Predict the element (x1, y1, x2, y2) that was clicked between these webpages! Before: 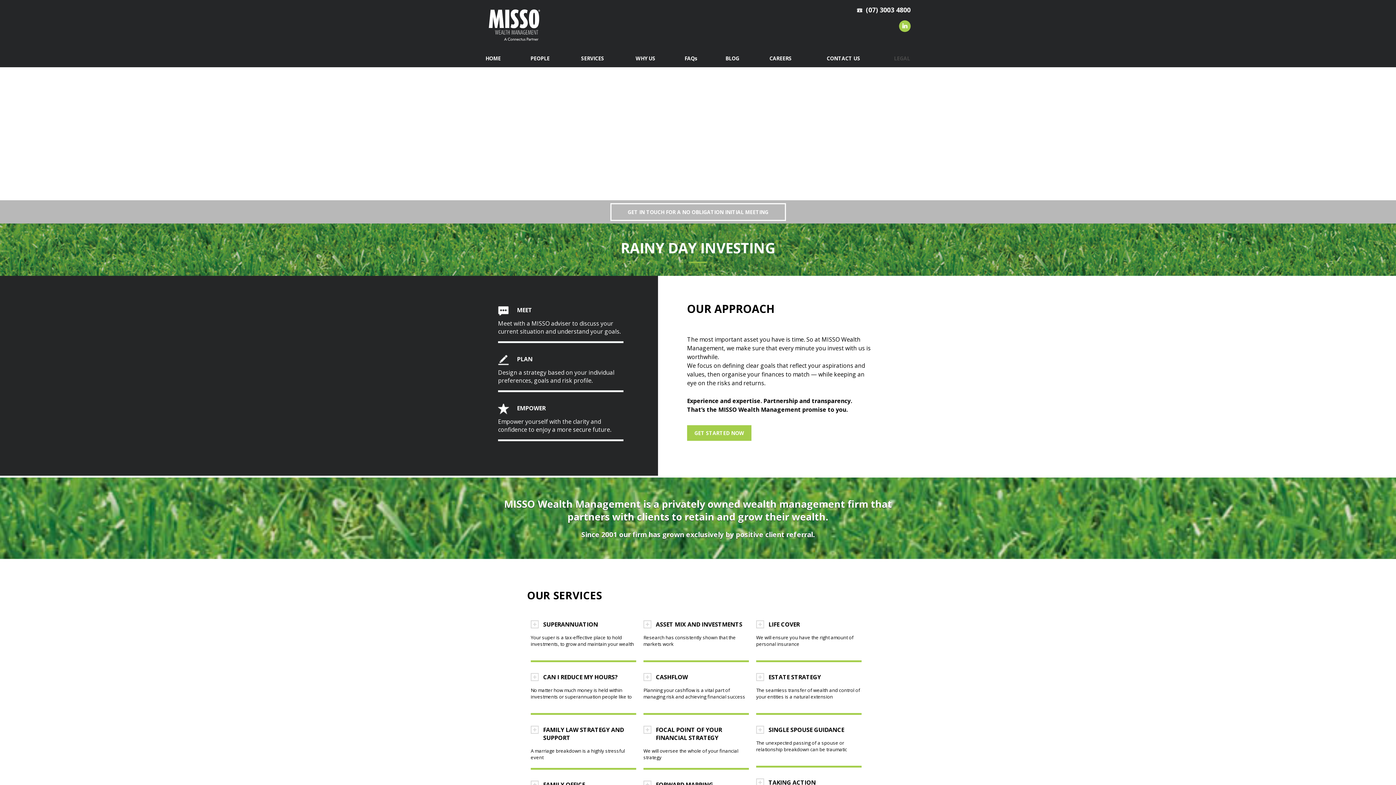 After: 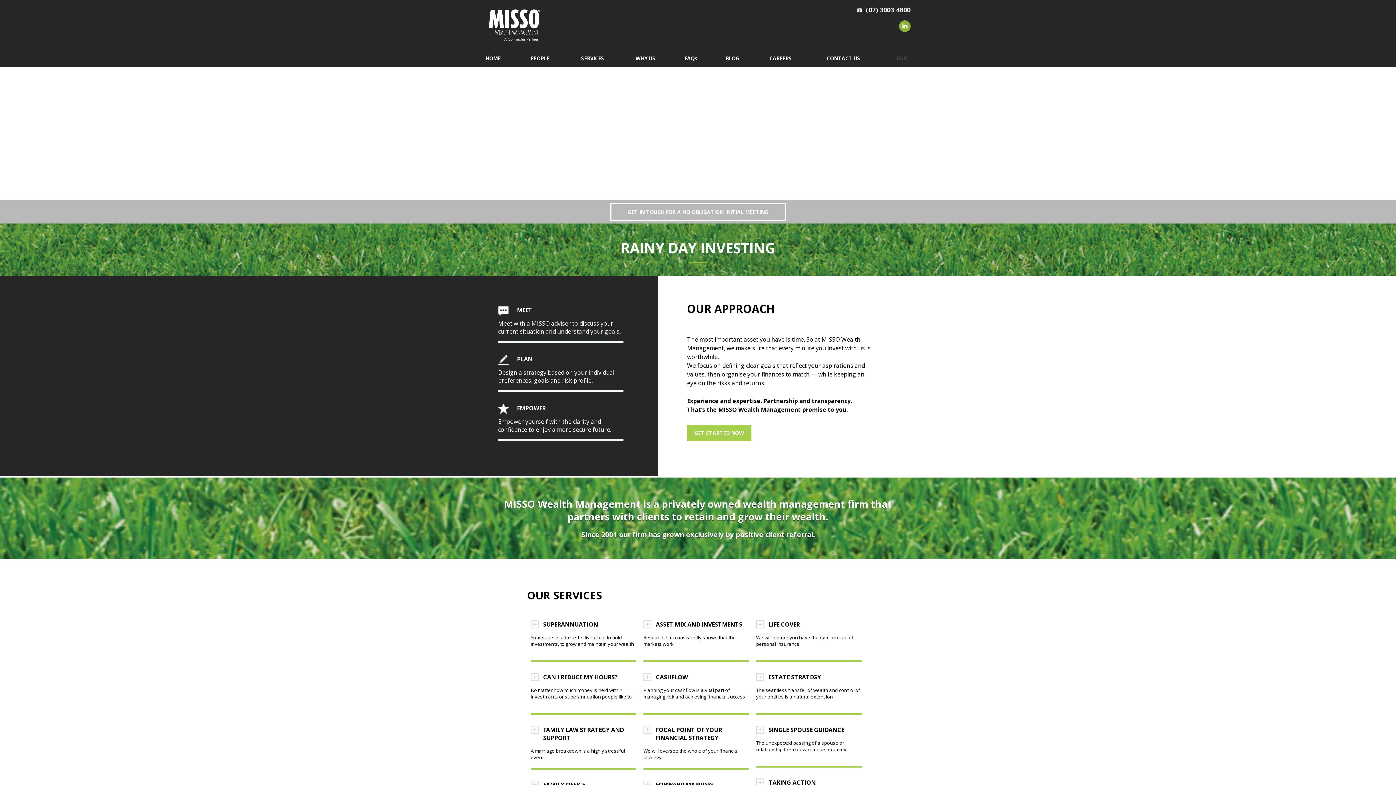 Action: label: linkedin bbox: (899, 20, 910, 32)